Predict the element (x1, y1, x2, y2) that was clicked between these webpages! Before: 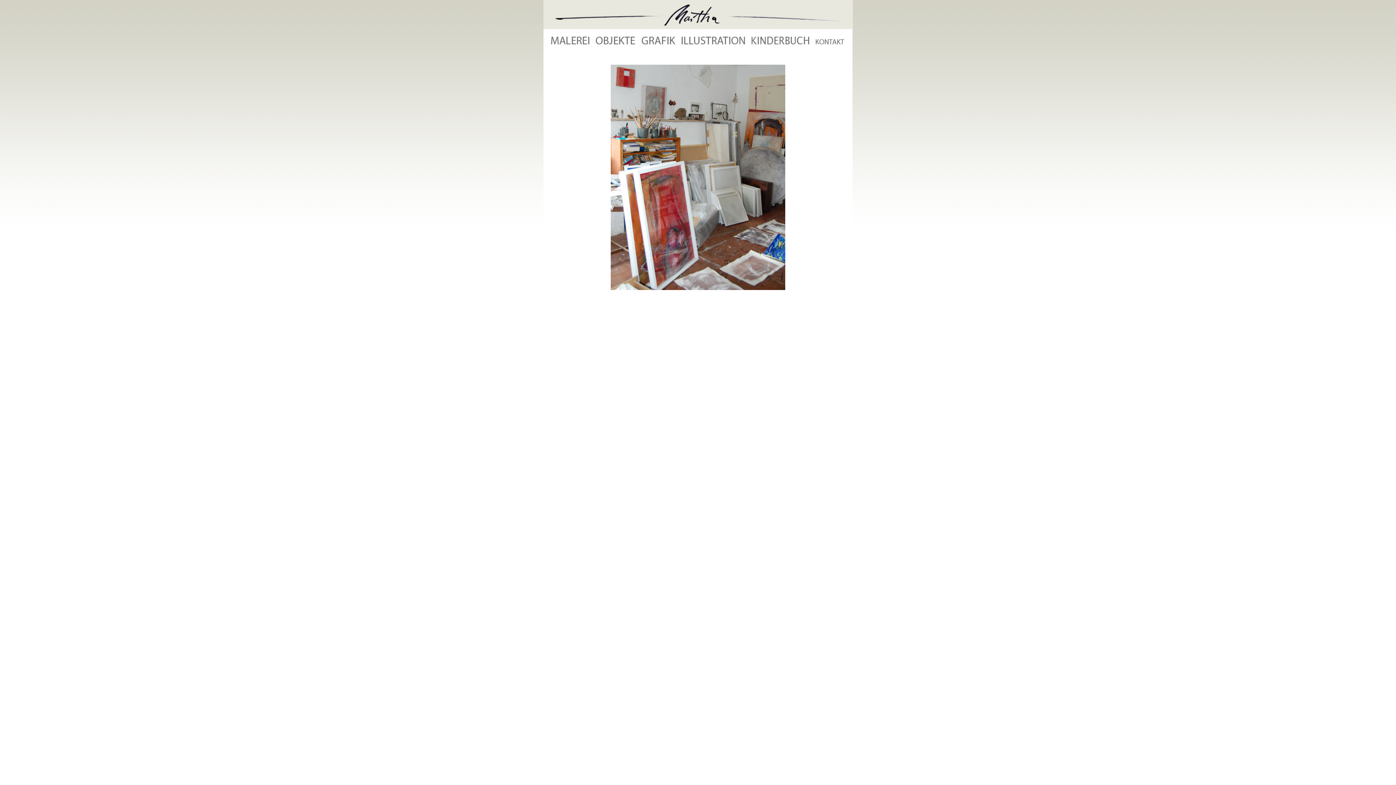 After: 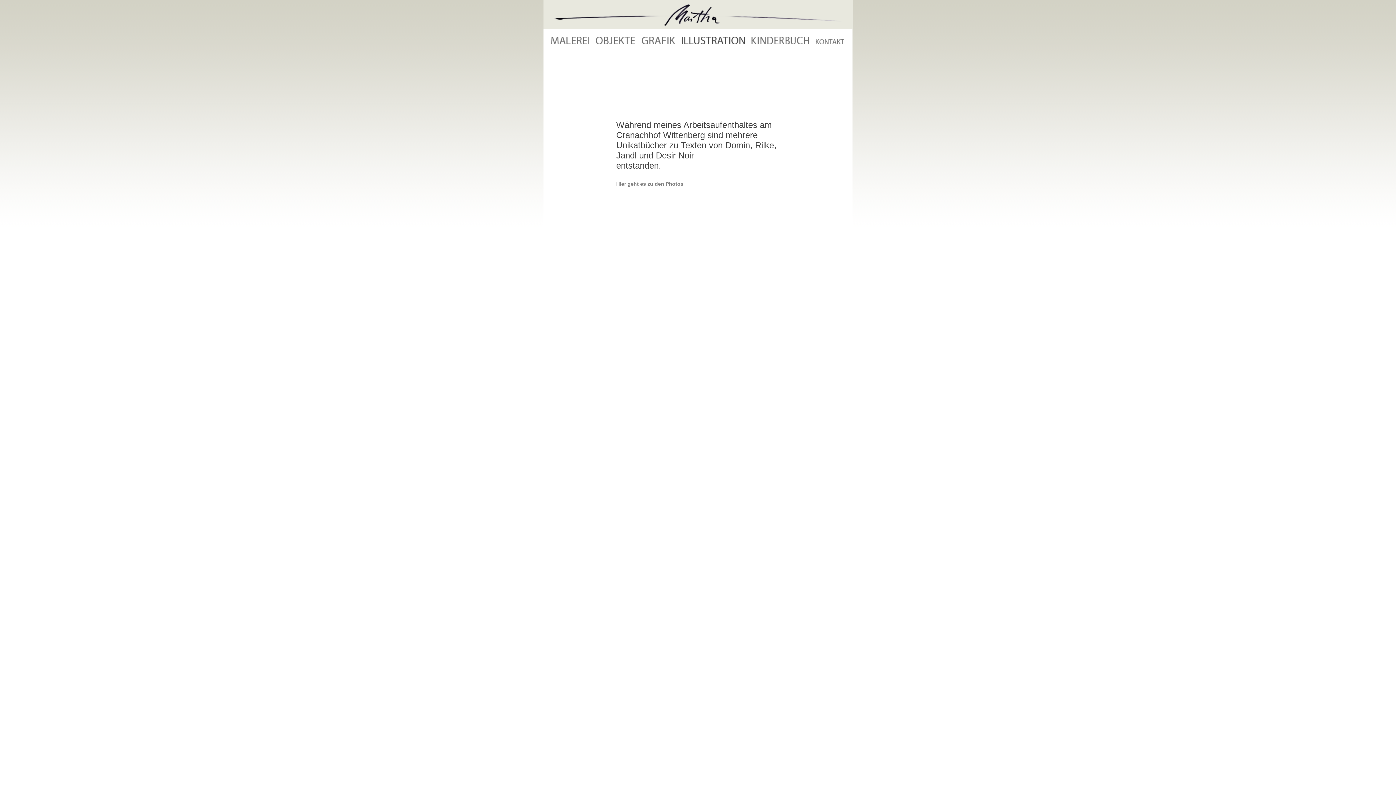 Action: bbox: (679, 39, 747, 45)